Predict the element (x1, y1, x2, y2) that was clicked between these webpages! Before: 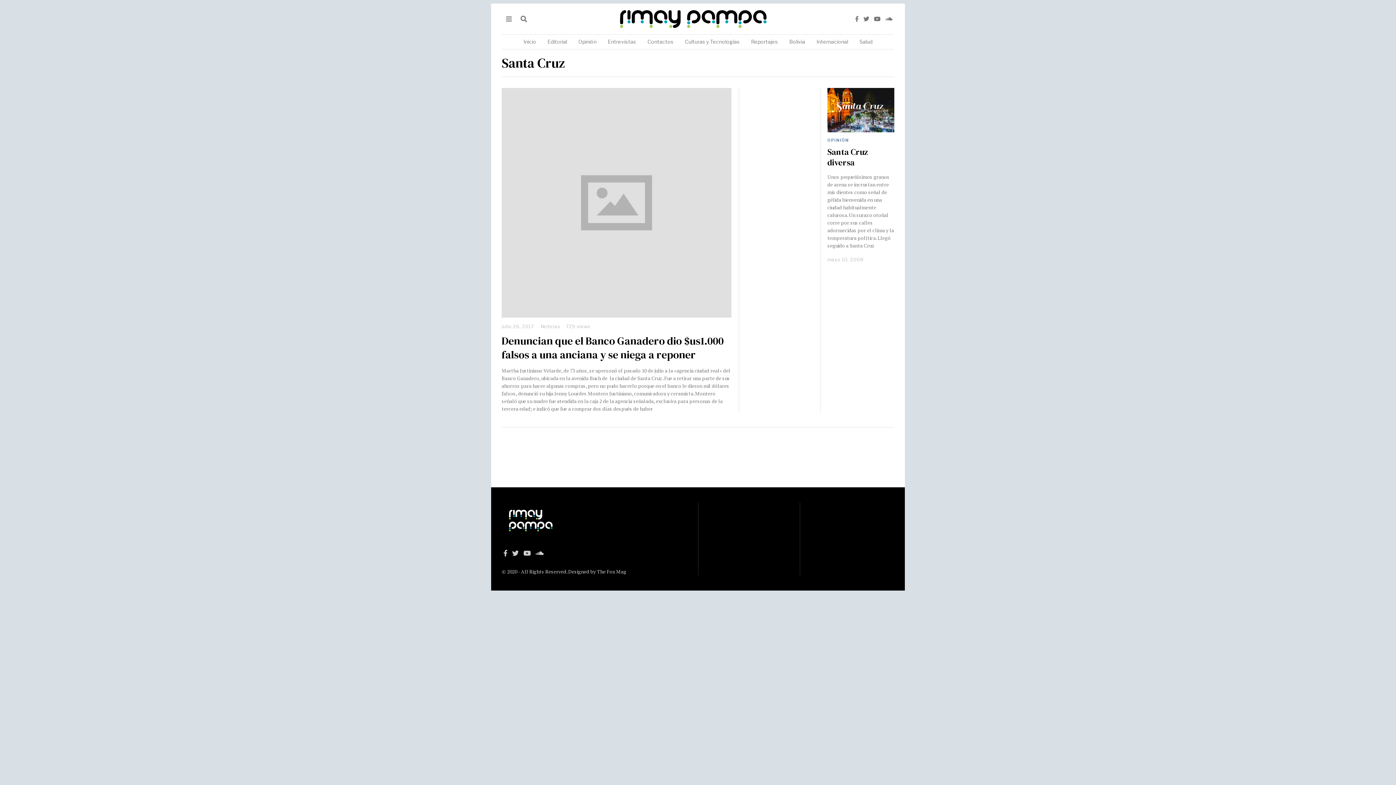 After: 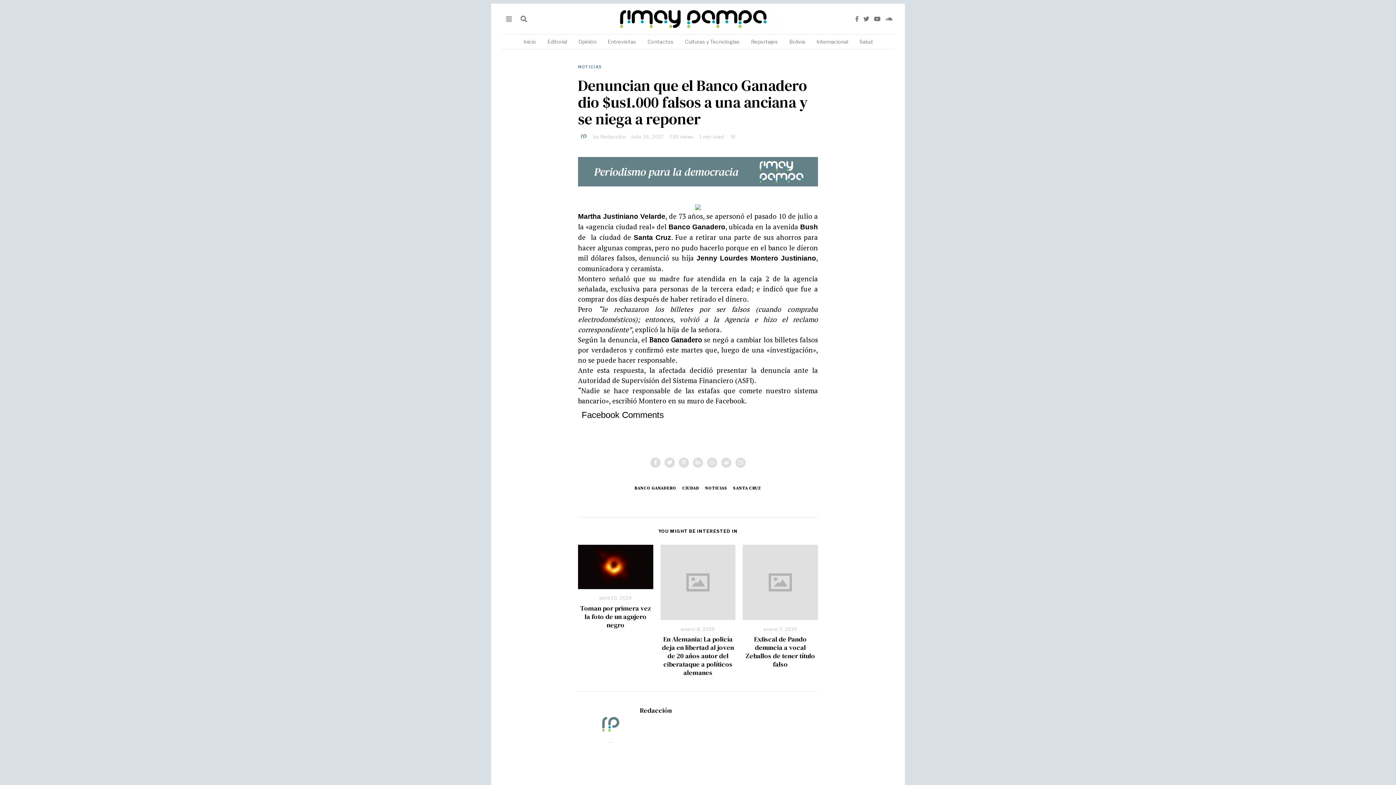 Action: bbox: (501, 87, 731, 317)